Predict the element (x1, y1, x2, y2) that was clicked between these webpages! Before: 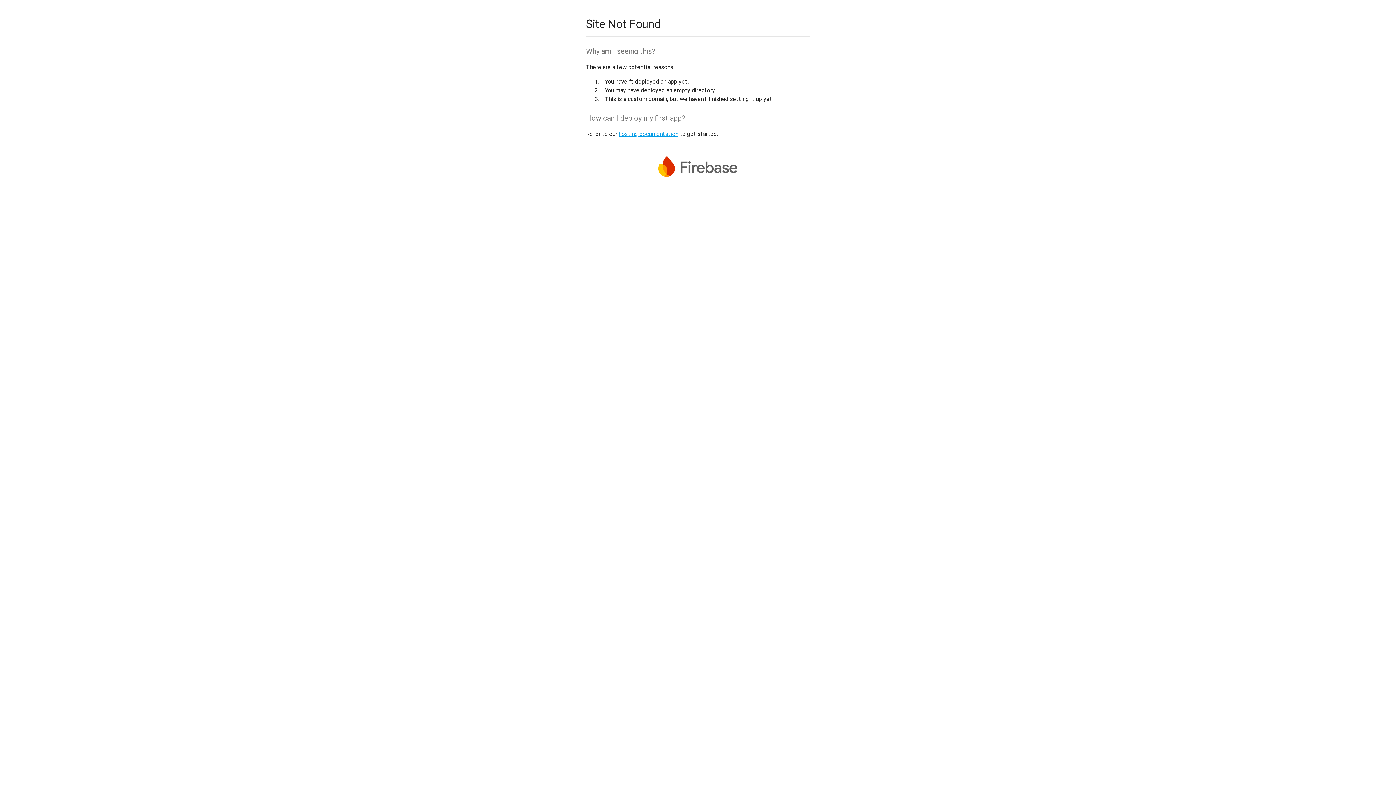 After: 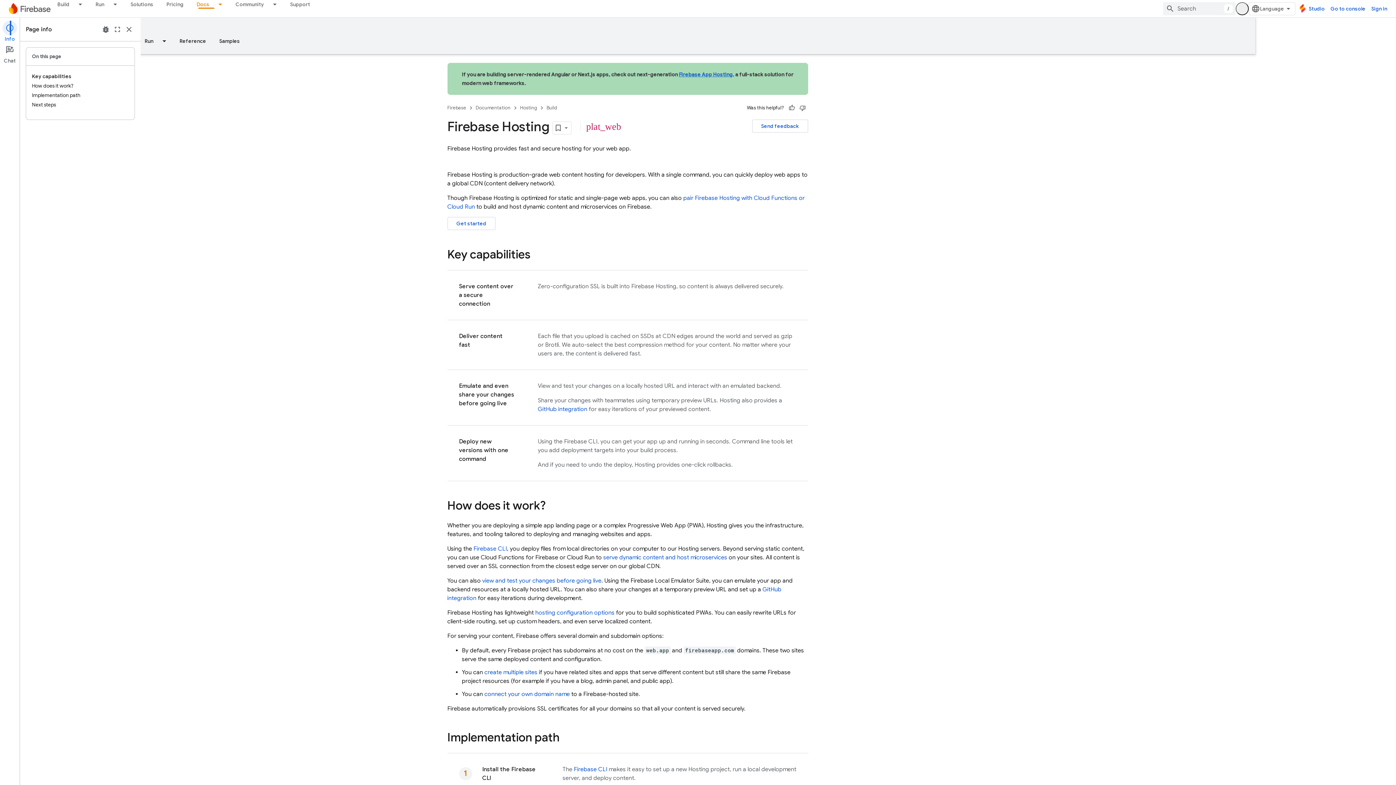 Action: label: hosting documentation bbox: (618, 130, 678, 137)